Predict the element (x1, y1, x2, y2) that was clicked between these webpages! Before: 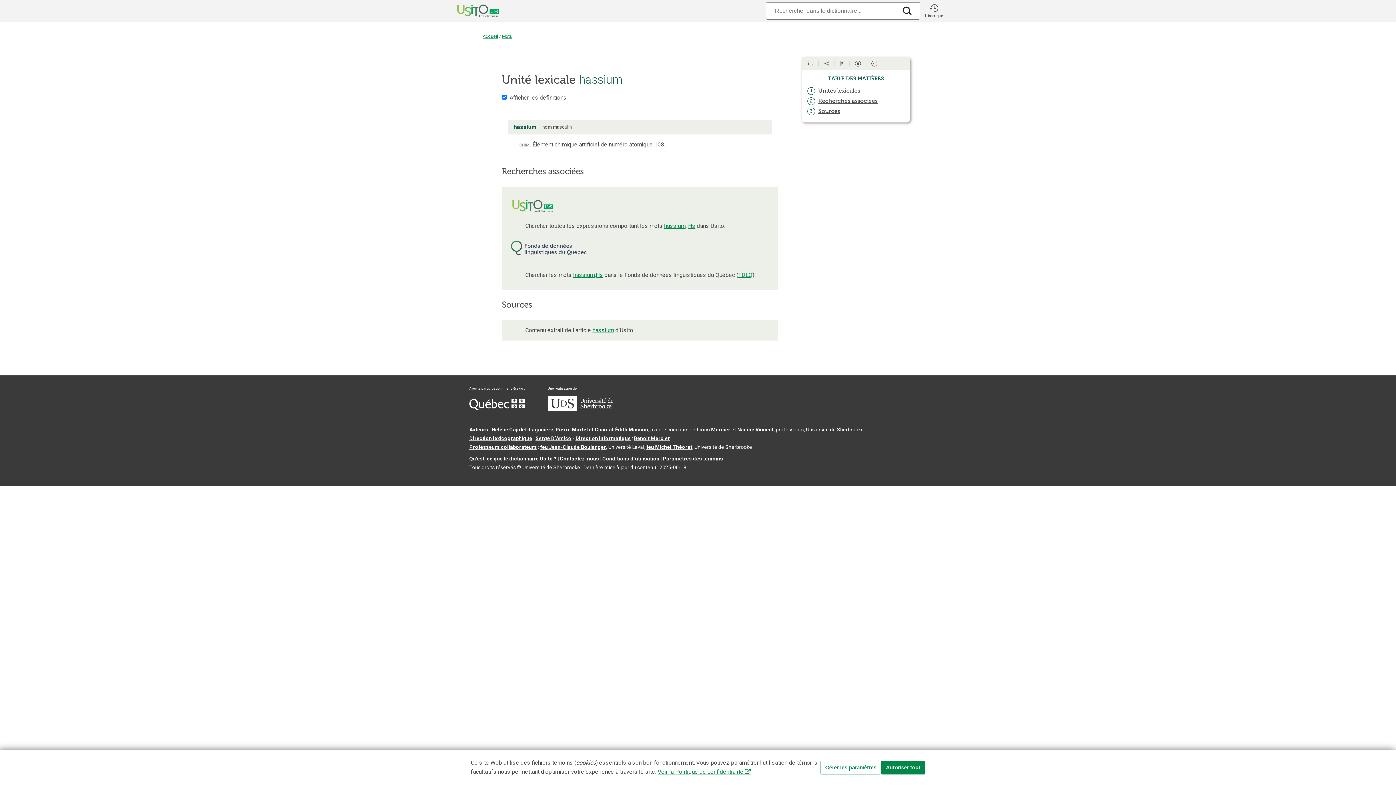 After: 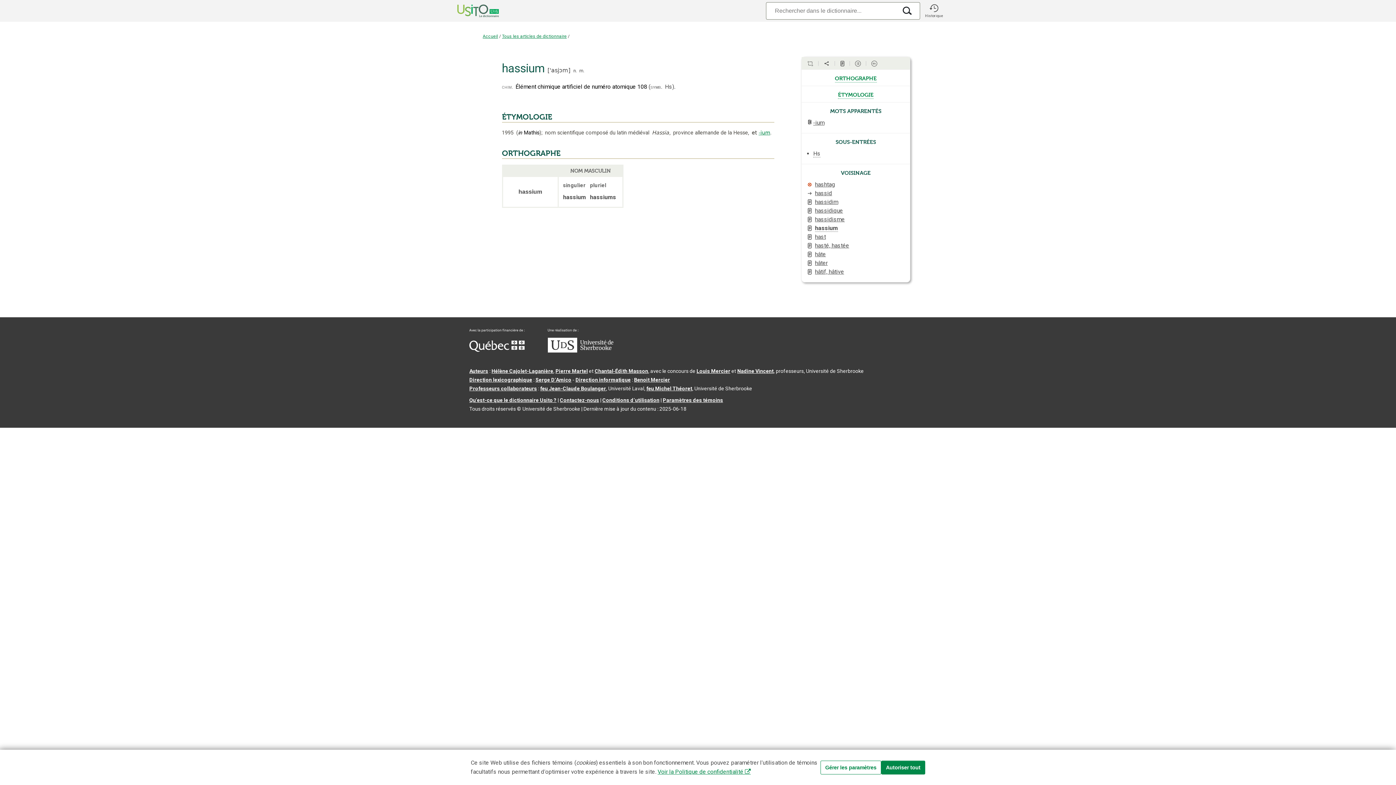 Action: label:   bbox: (840, 59, 846, 66)